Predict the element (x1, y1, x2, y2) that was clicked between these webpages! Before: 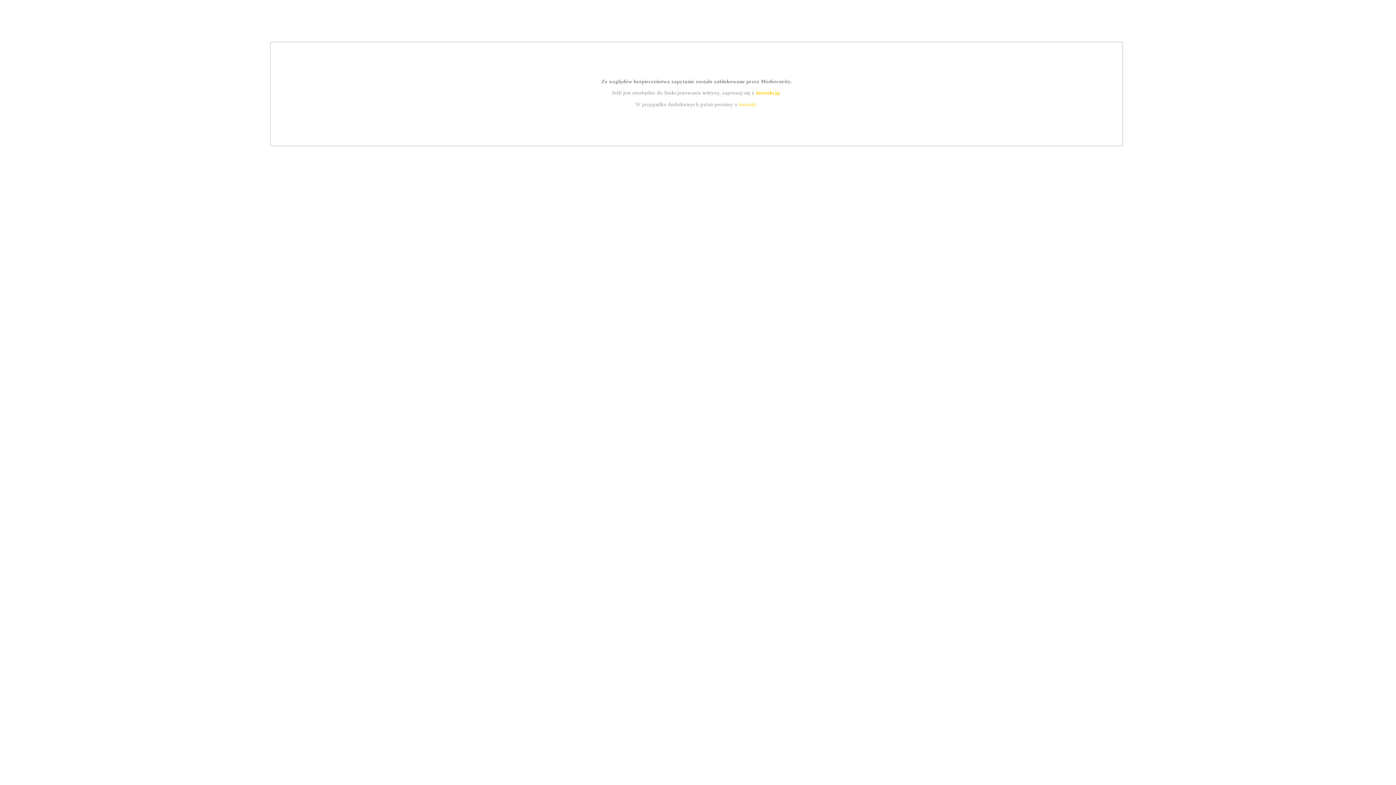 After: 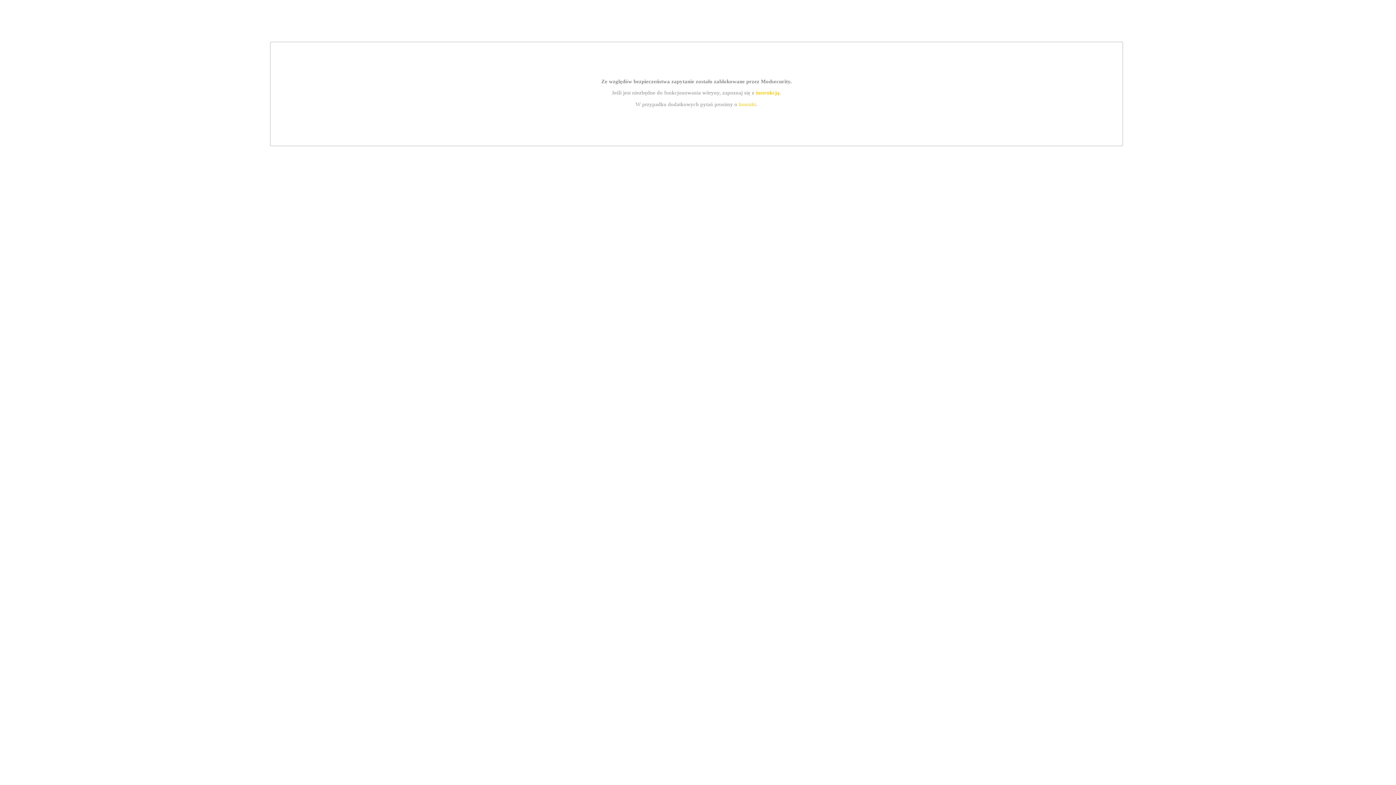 Action: label: instrukcją bbox: (755, 89, 779, 95)